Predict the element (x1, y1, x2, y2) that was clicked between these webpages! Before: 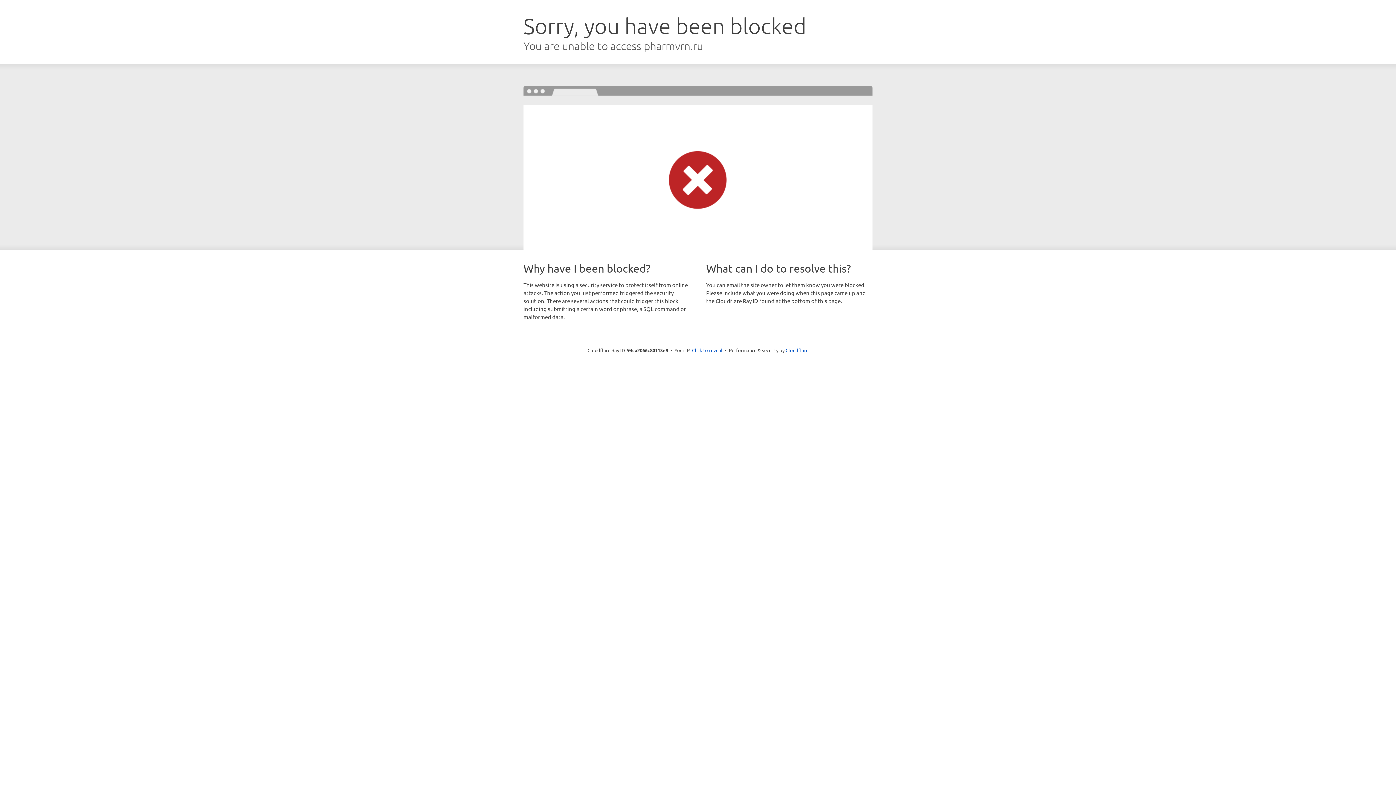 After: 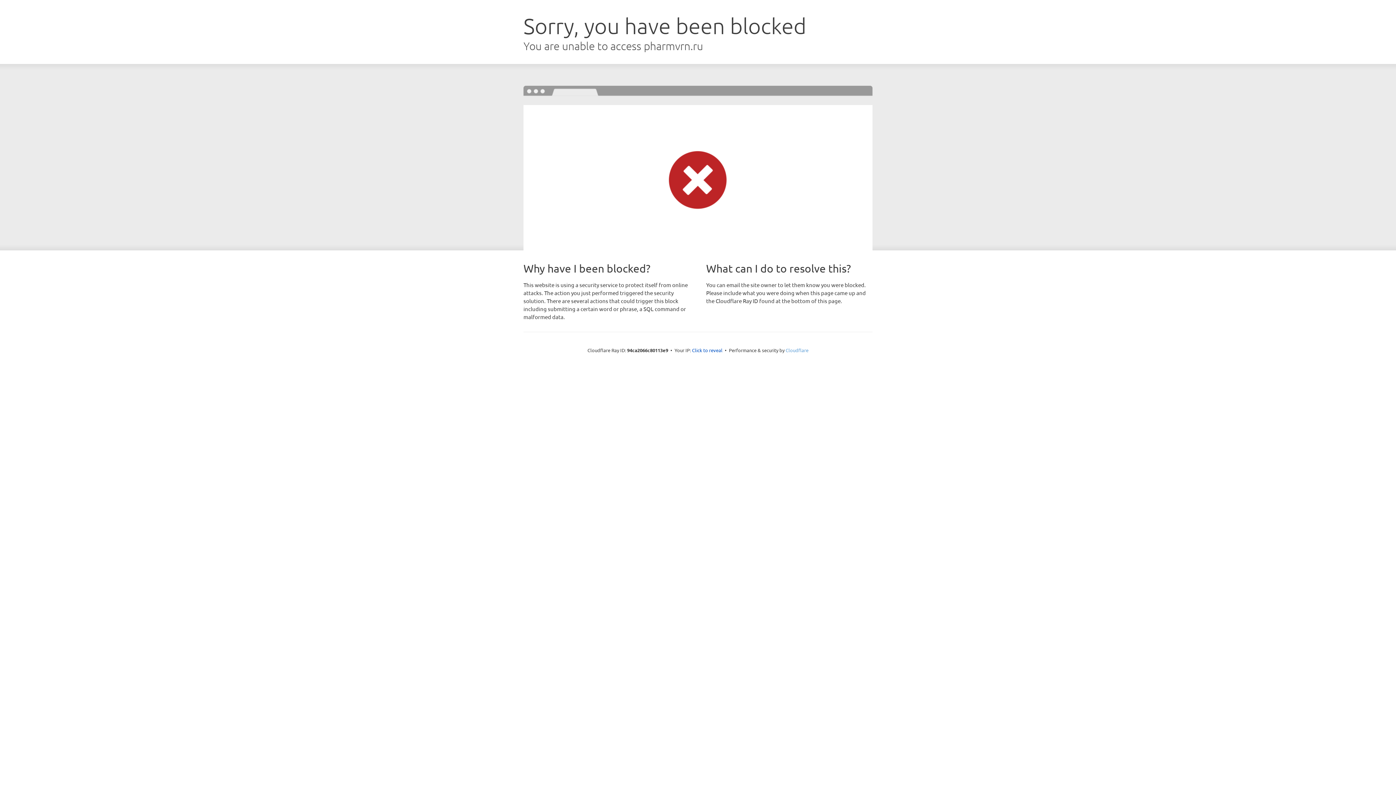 Action: bbox: (785, 347, 808, 353) label: Cloudflare